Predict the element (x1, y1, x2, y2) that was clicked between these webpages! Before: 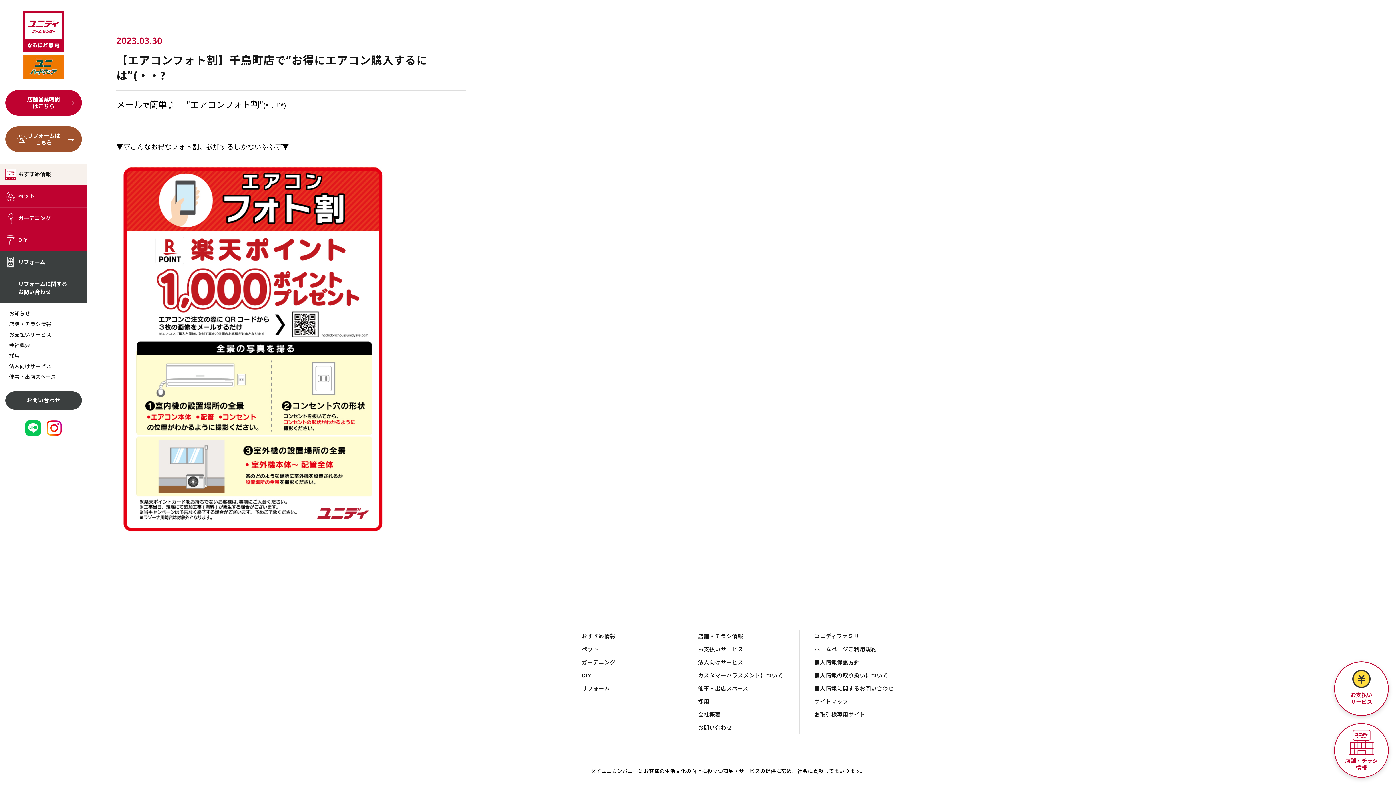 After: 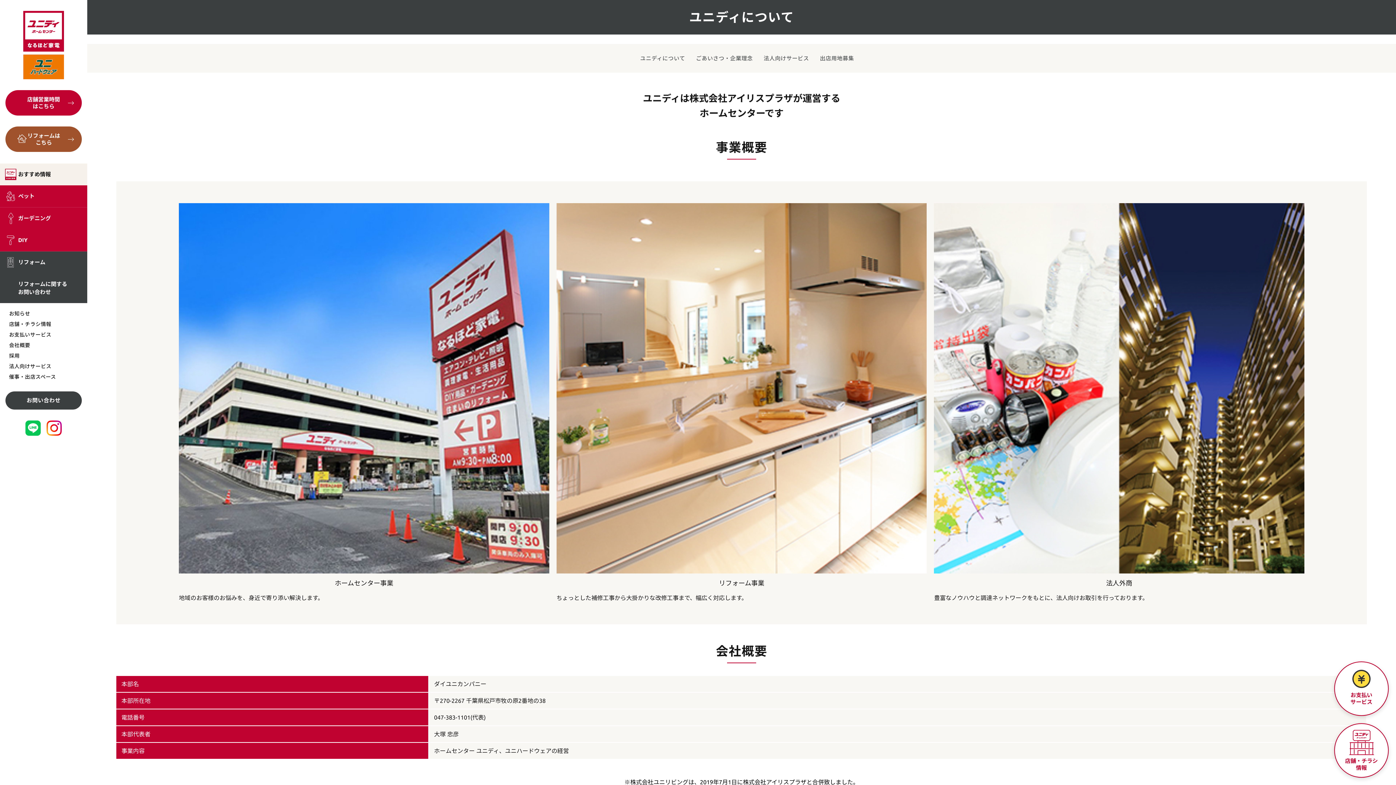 Action: bbox: (9, 342, 30, 348) label: 会社概要